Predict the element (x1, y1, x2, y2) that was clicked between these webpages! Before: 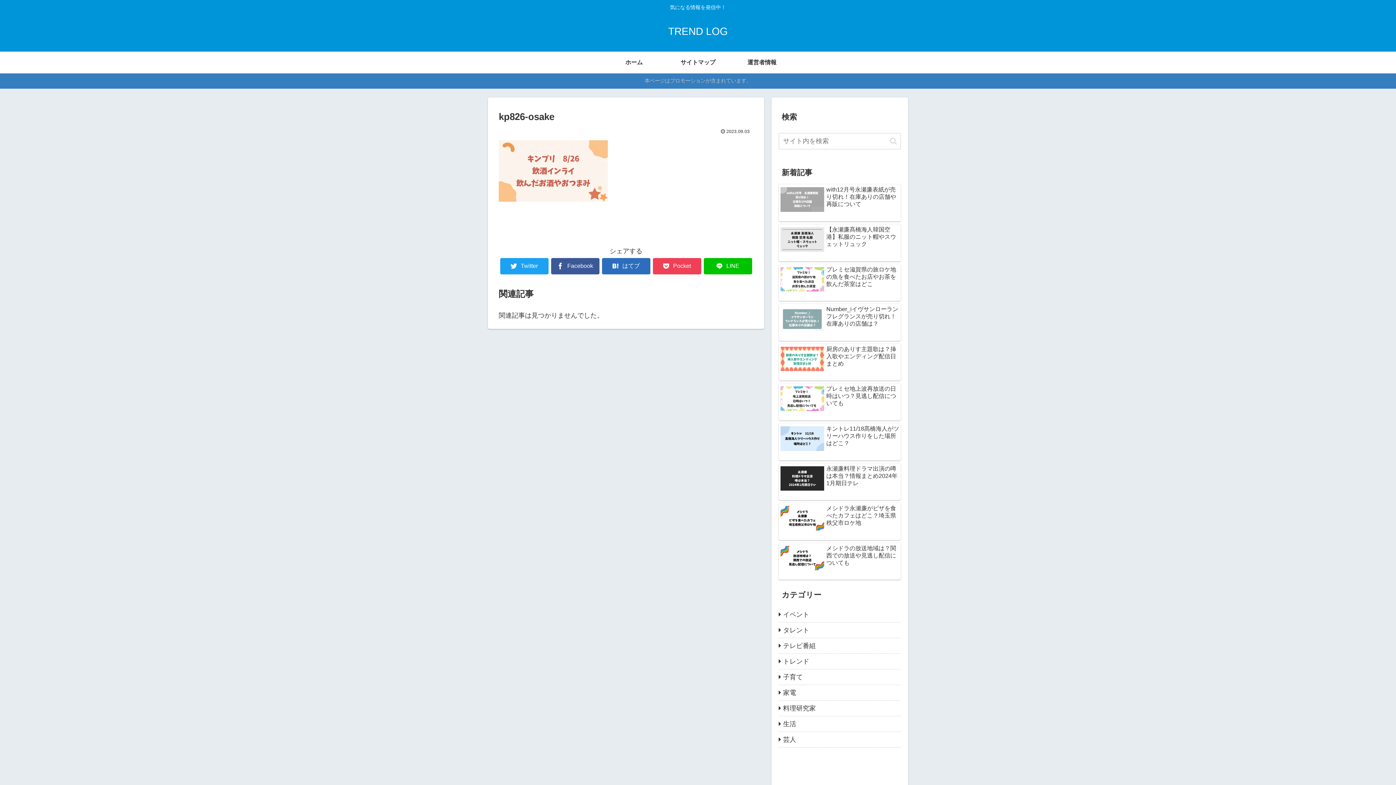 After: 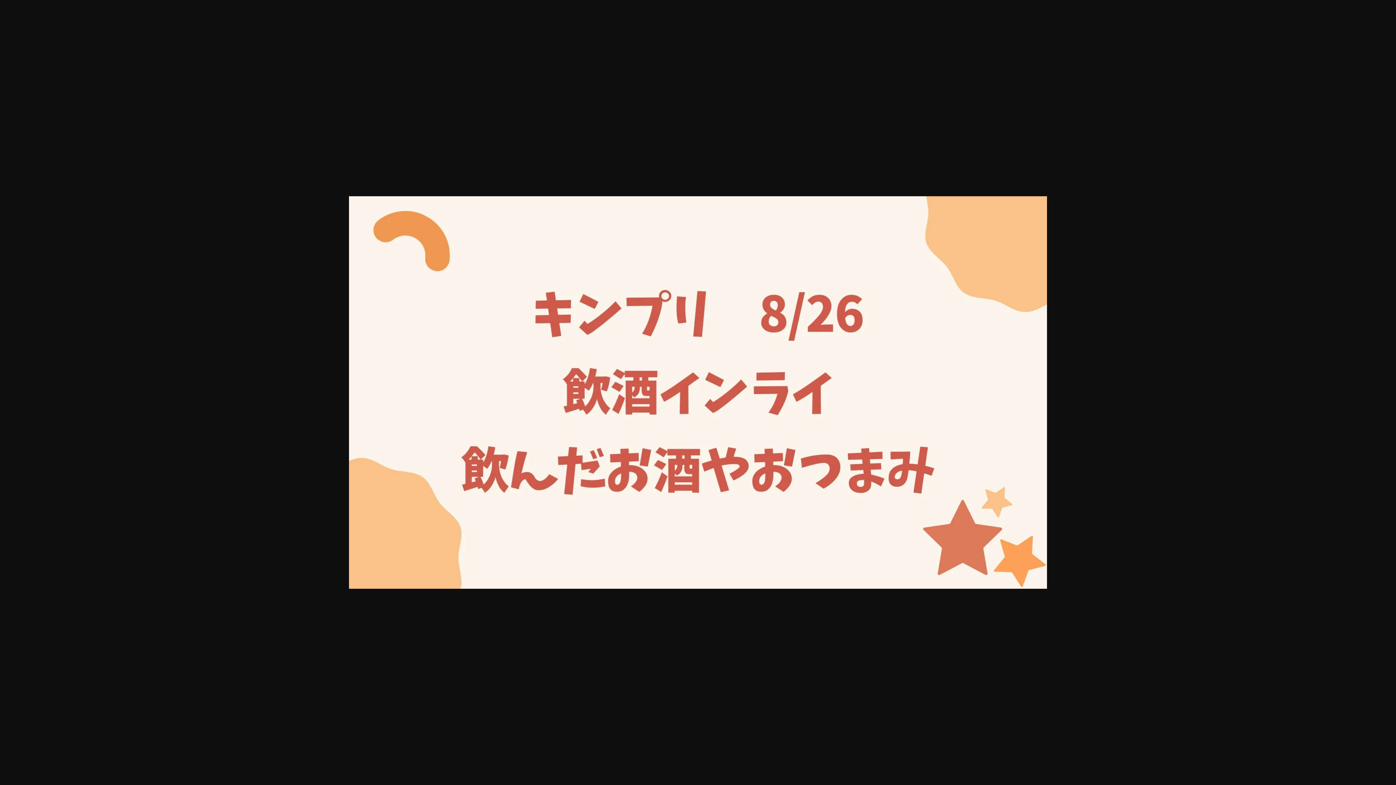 Action: bbox: (498, 195, 608, 203)